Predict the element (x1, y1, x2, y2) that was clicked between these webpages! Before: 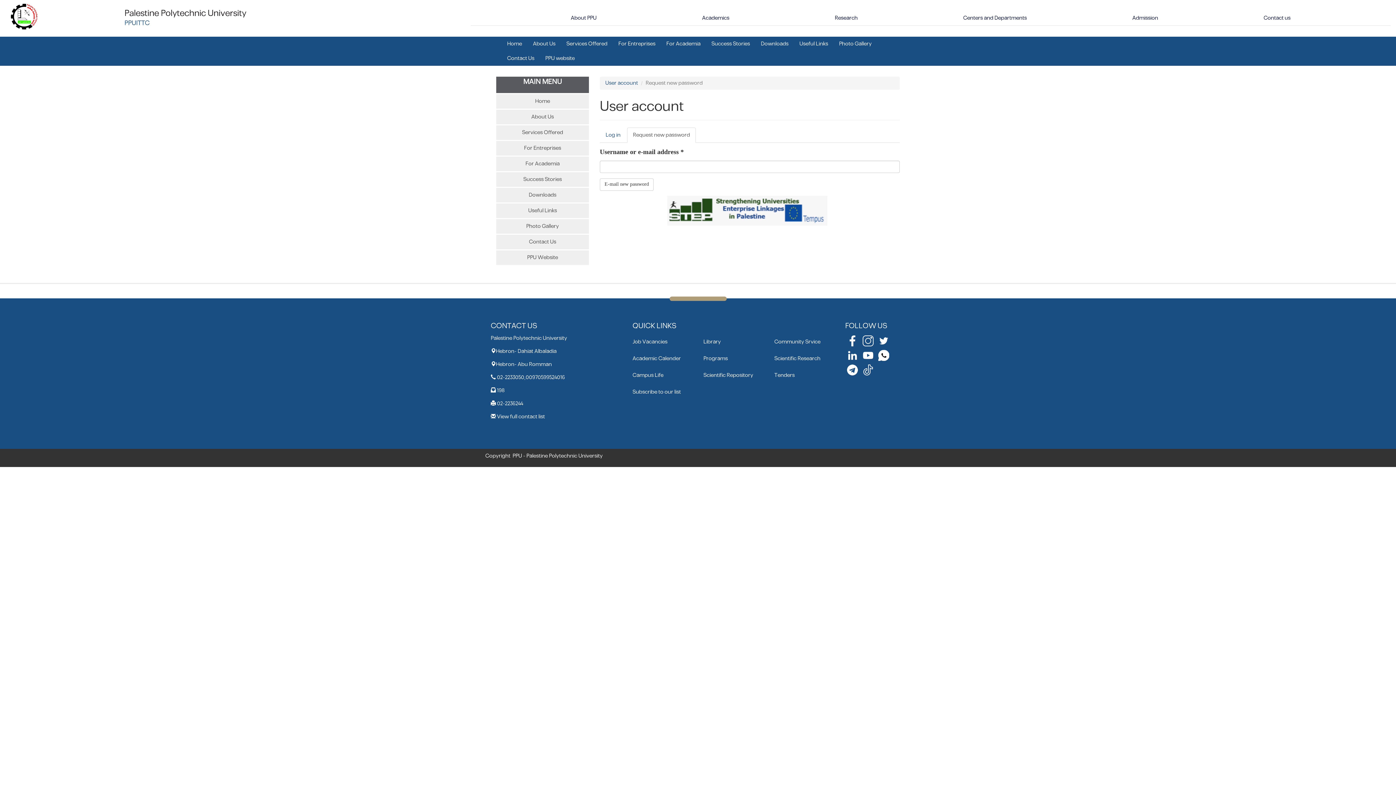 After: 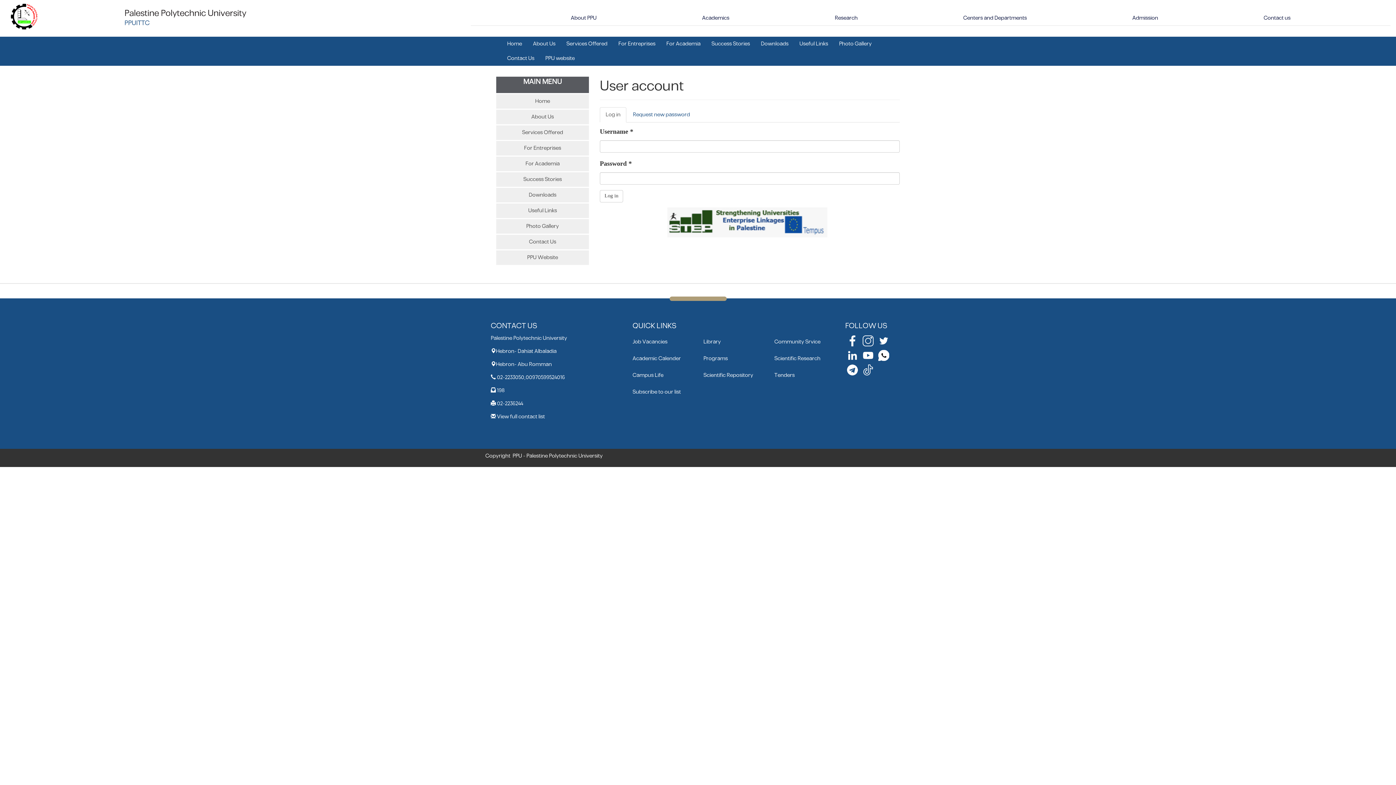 Action: bbox: (600, 127, 626, 143) label: Log in